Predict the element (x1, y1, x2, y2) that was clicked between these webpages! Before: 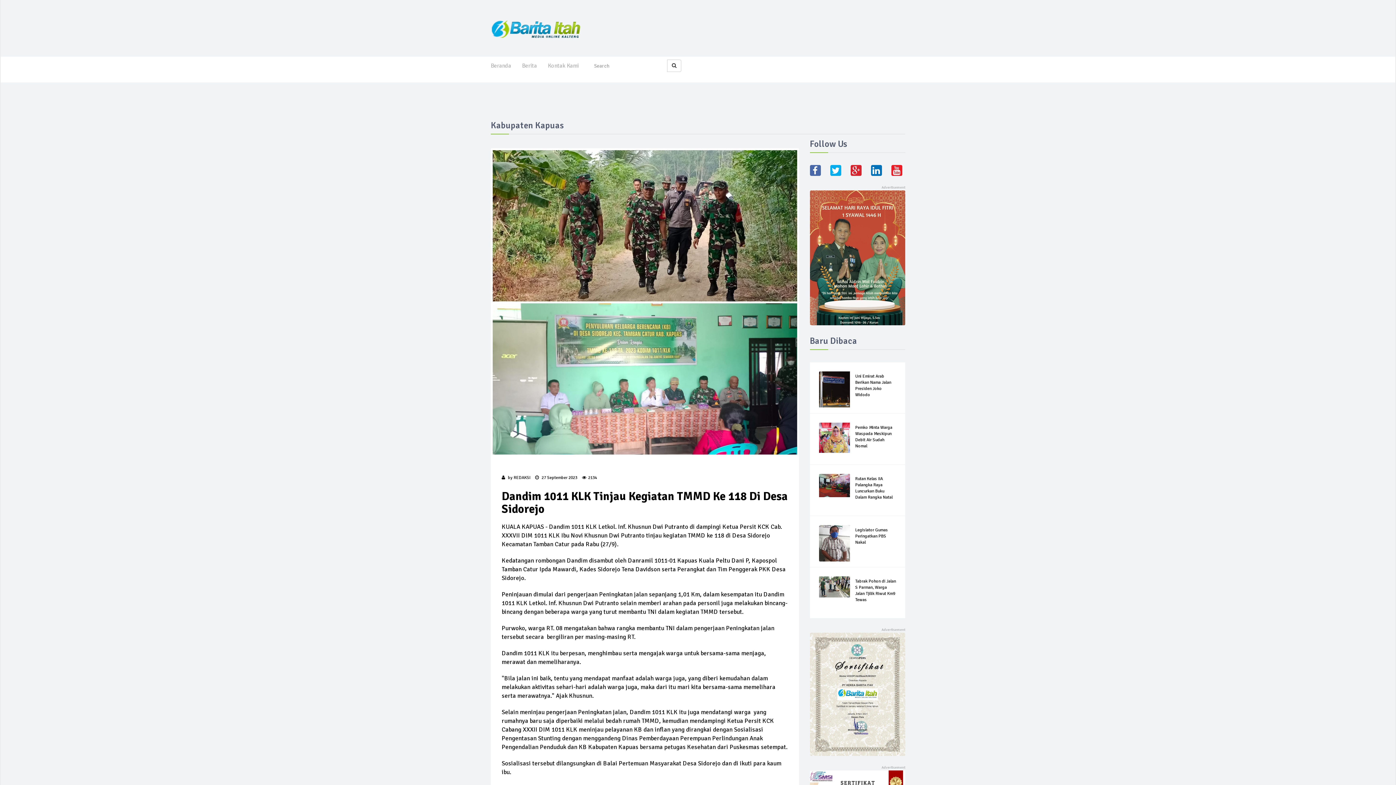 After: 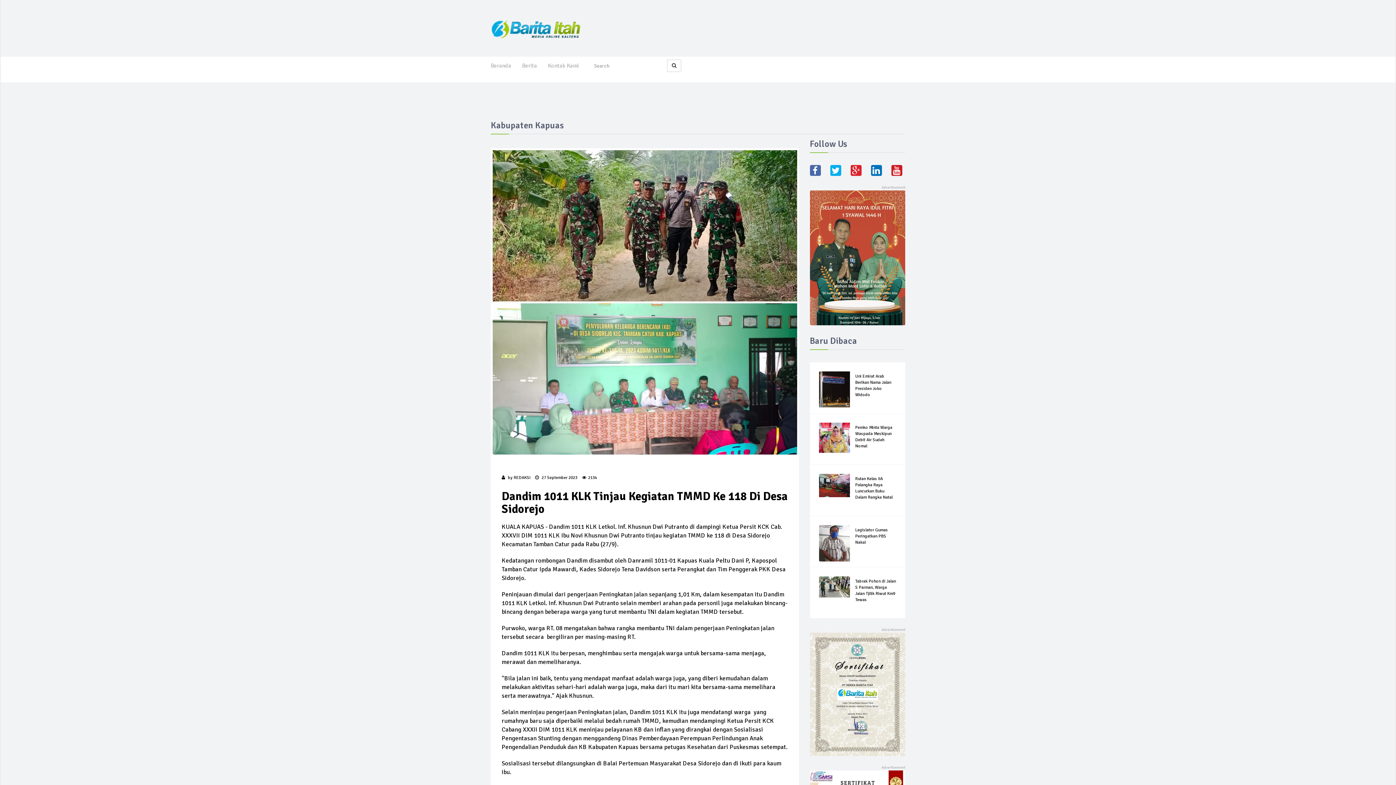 Action: bbox: (891, 165, 902, 176)